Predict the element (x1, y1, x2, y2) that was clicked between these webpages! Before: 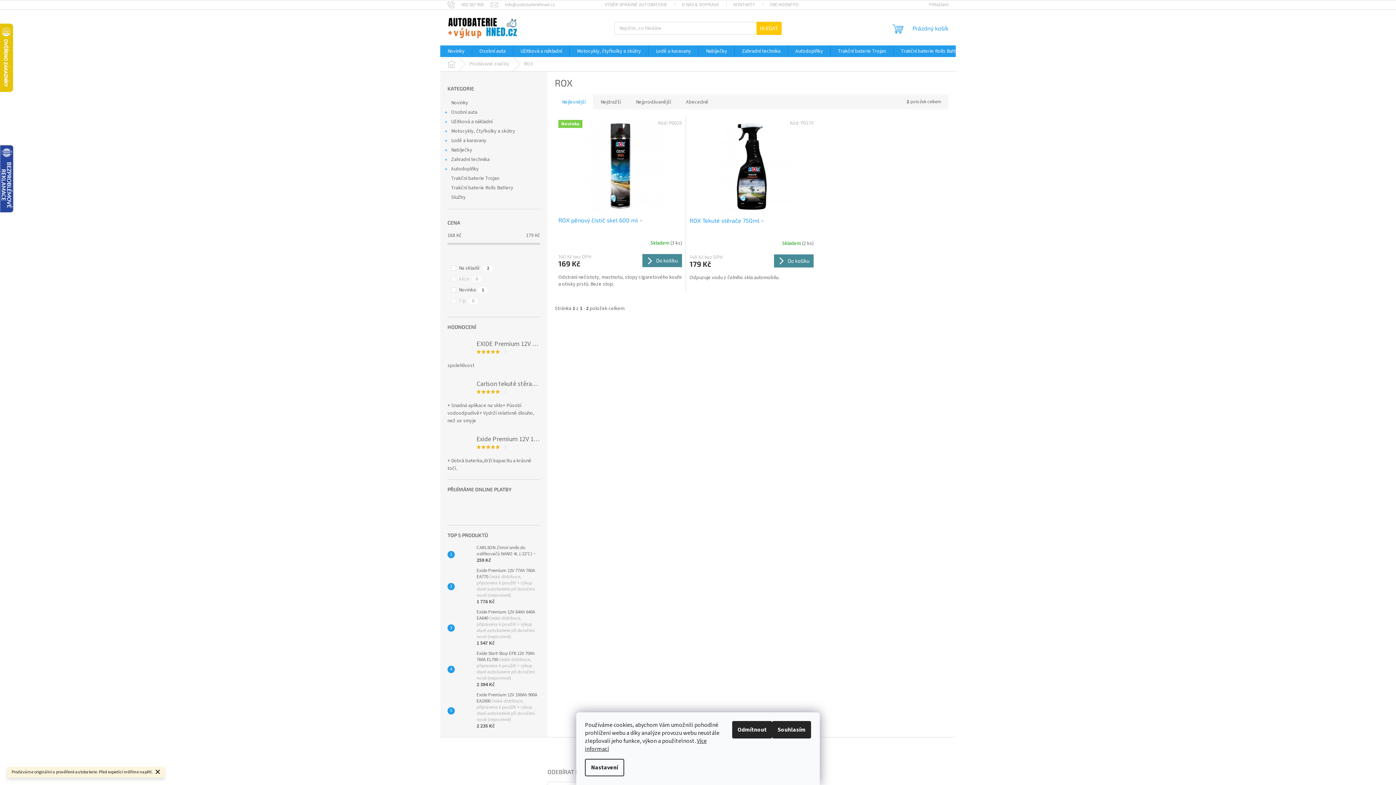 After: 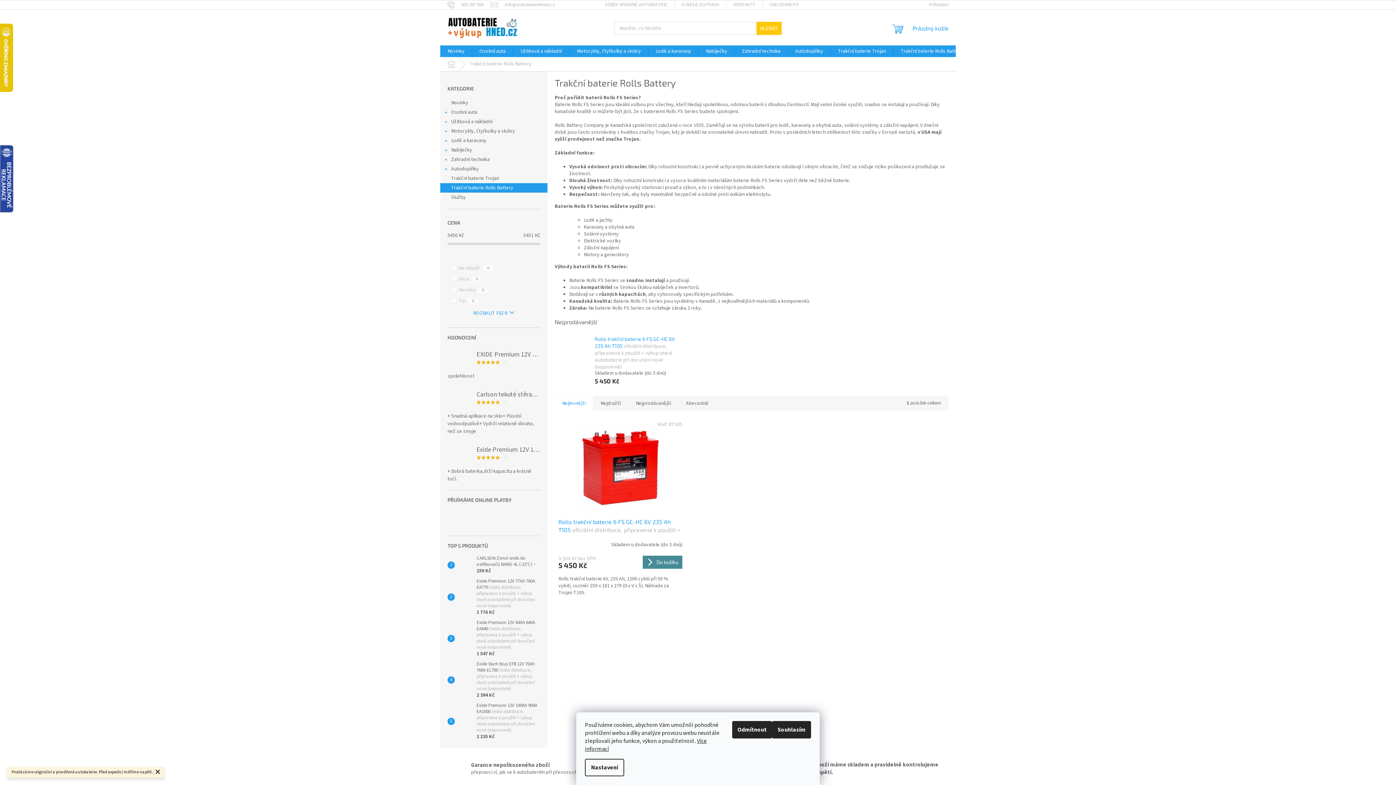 Action: bbox: (893, 45, 970, 57) label: Trakční baterie Rolls Battery